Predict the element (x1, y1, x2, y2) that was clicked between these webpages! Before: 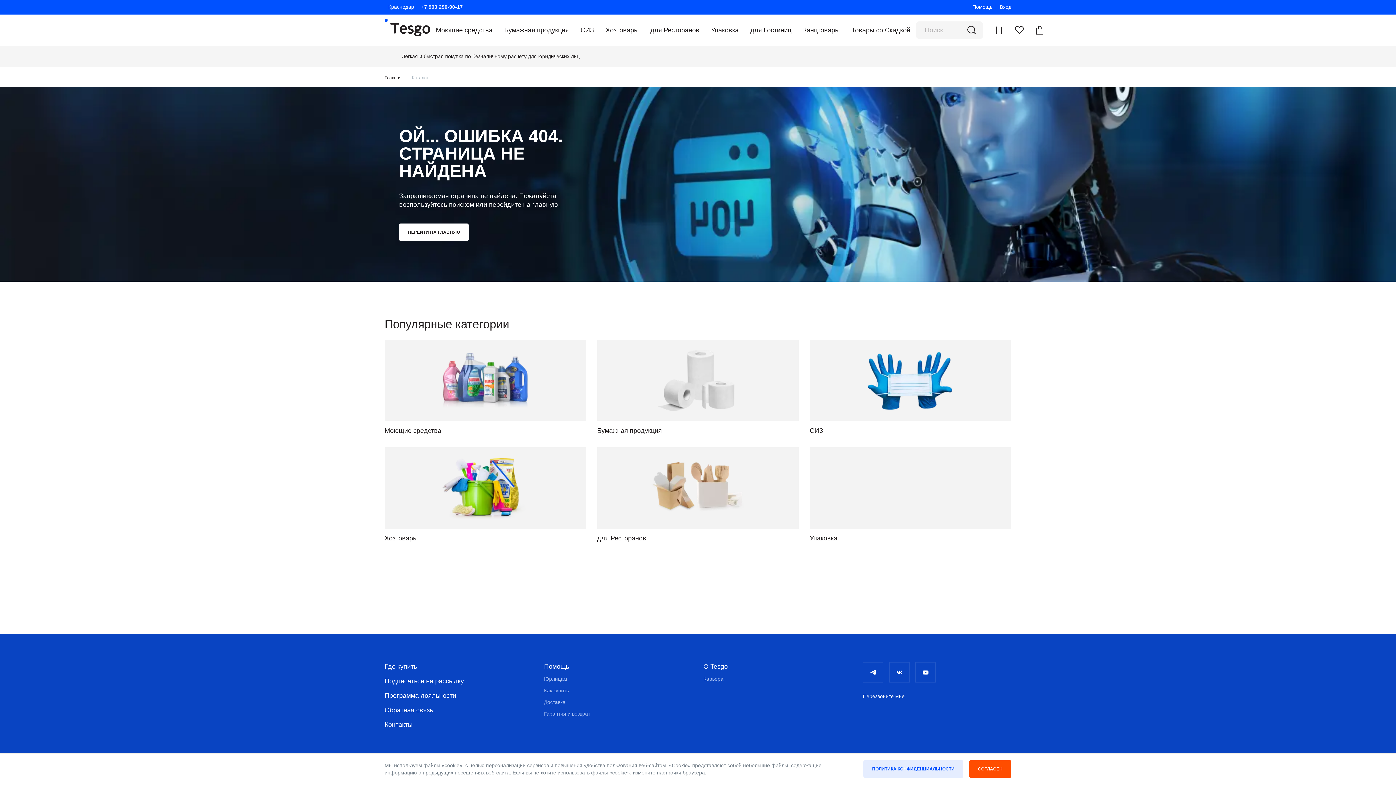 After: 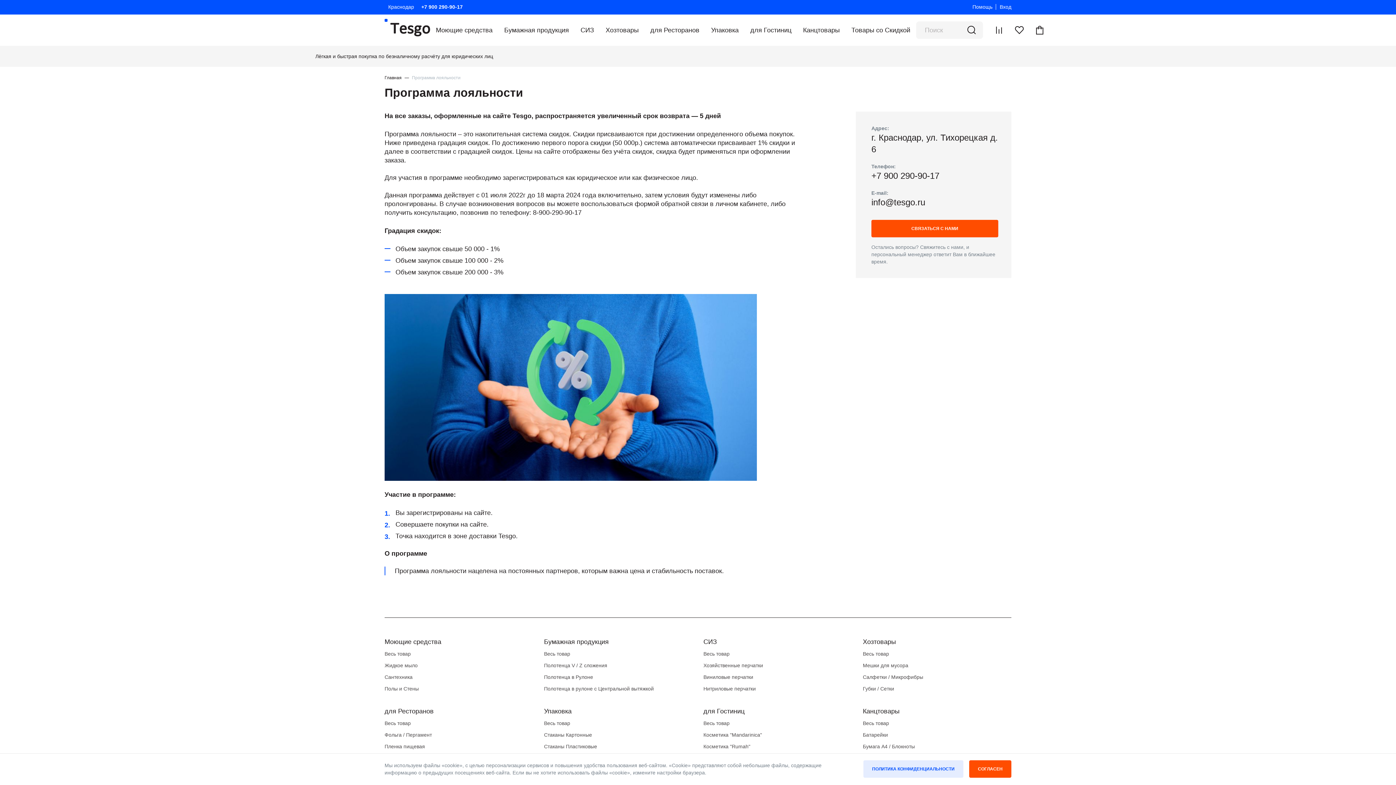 Action: bbox: (384, 692, 456, 699) label: Программа лояльности